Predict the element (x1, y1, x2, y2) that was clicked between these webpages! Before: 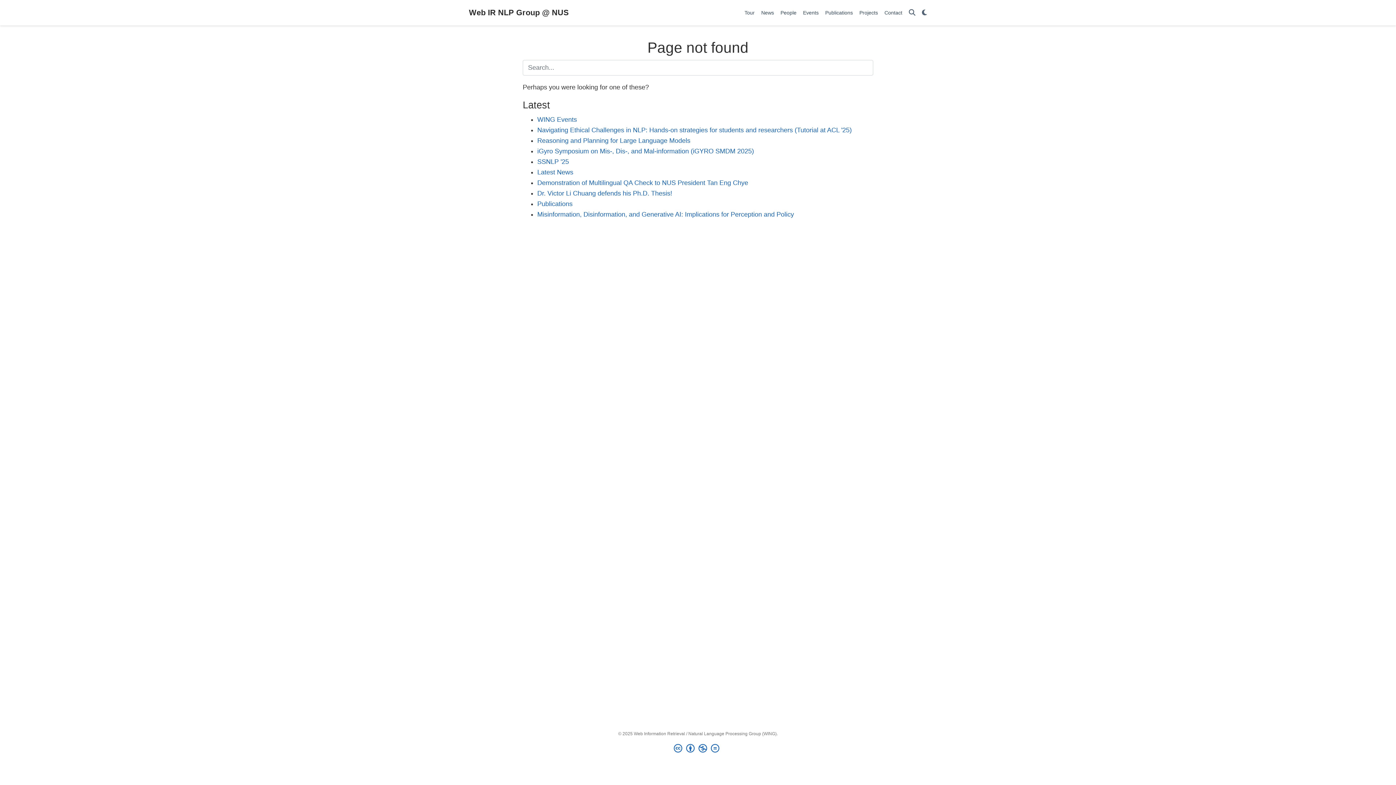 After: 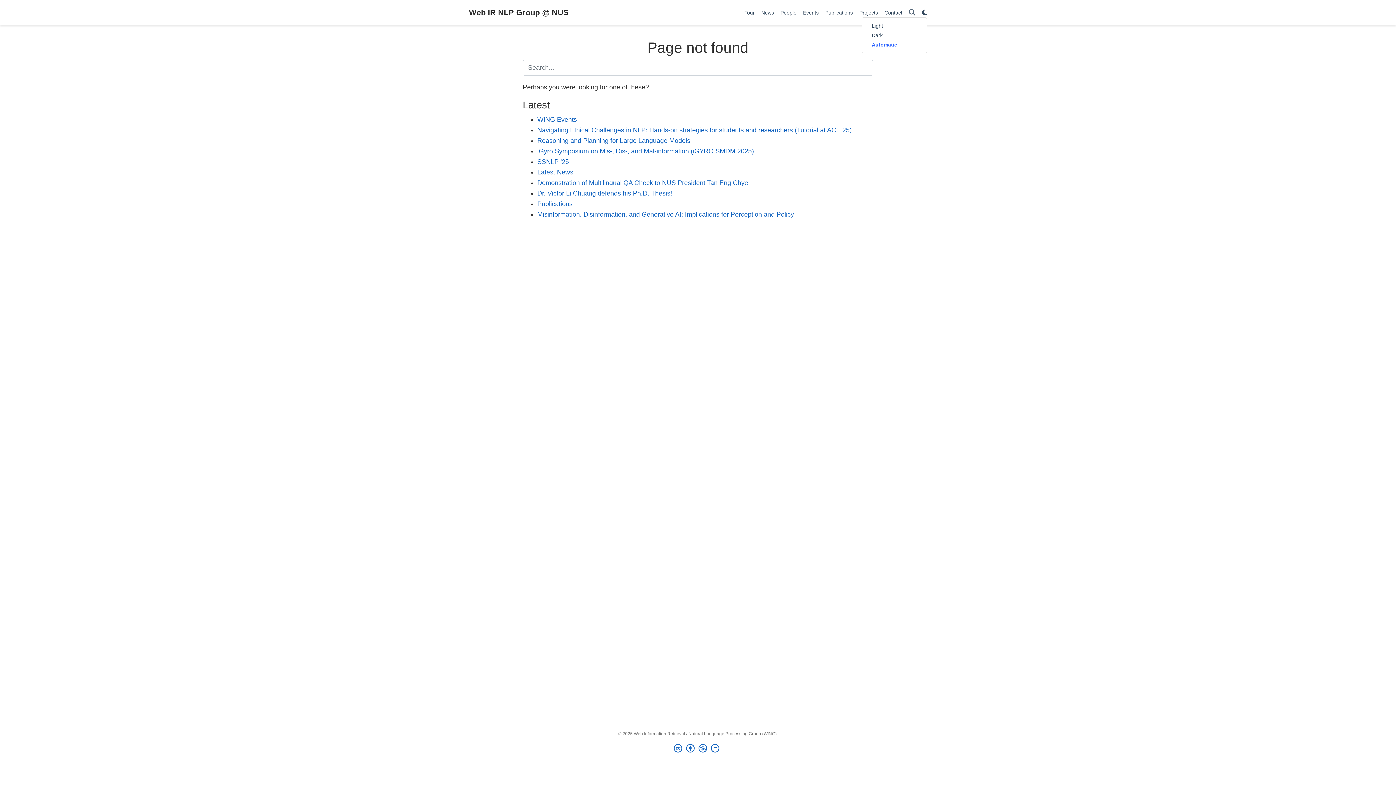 Action: bbox: (922, 8, 927, 16) label: Display preferences